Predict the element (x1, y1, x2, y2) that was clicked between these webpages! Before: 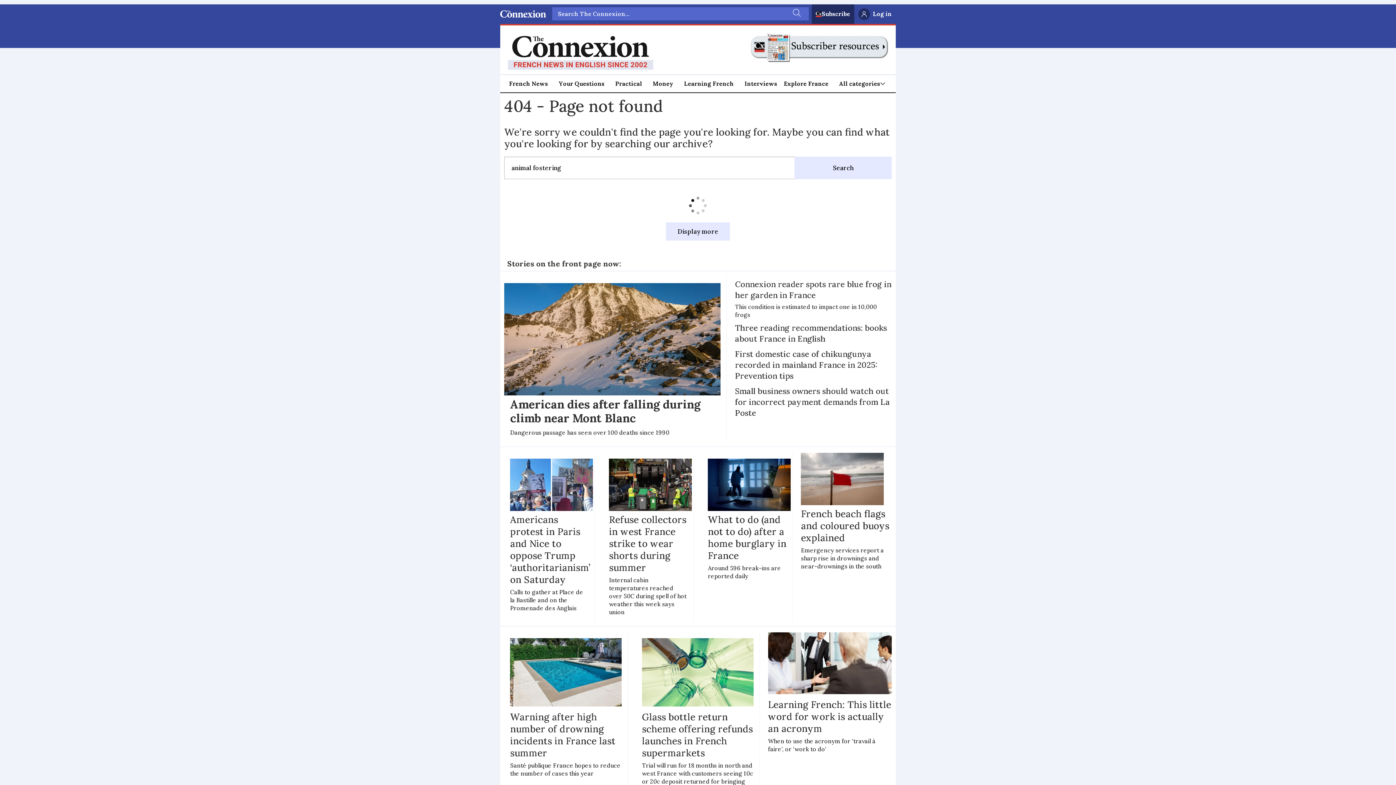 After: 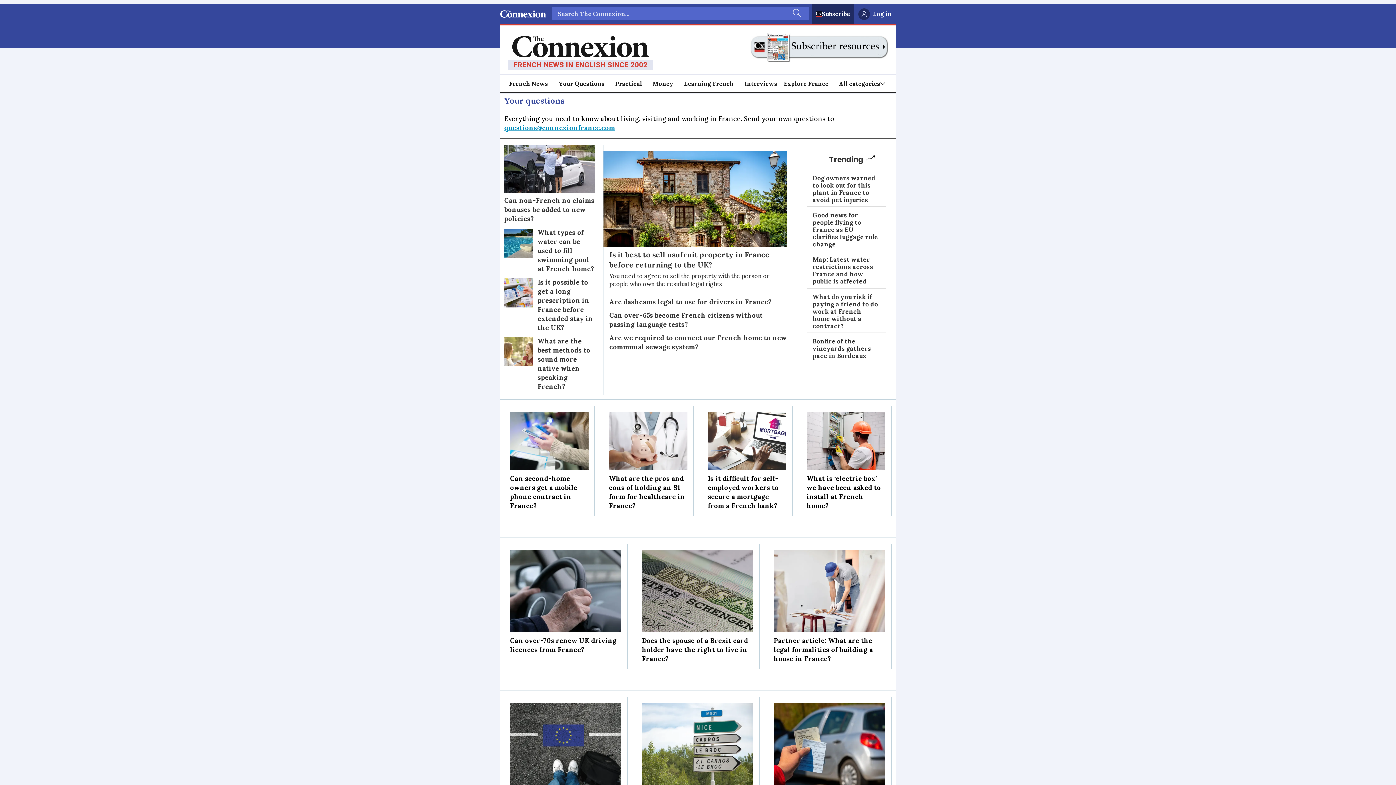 Action: bbox: (558, 78, 604, 88) label: Your Questions